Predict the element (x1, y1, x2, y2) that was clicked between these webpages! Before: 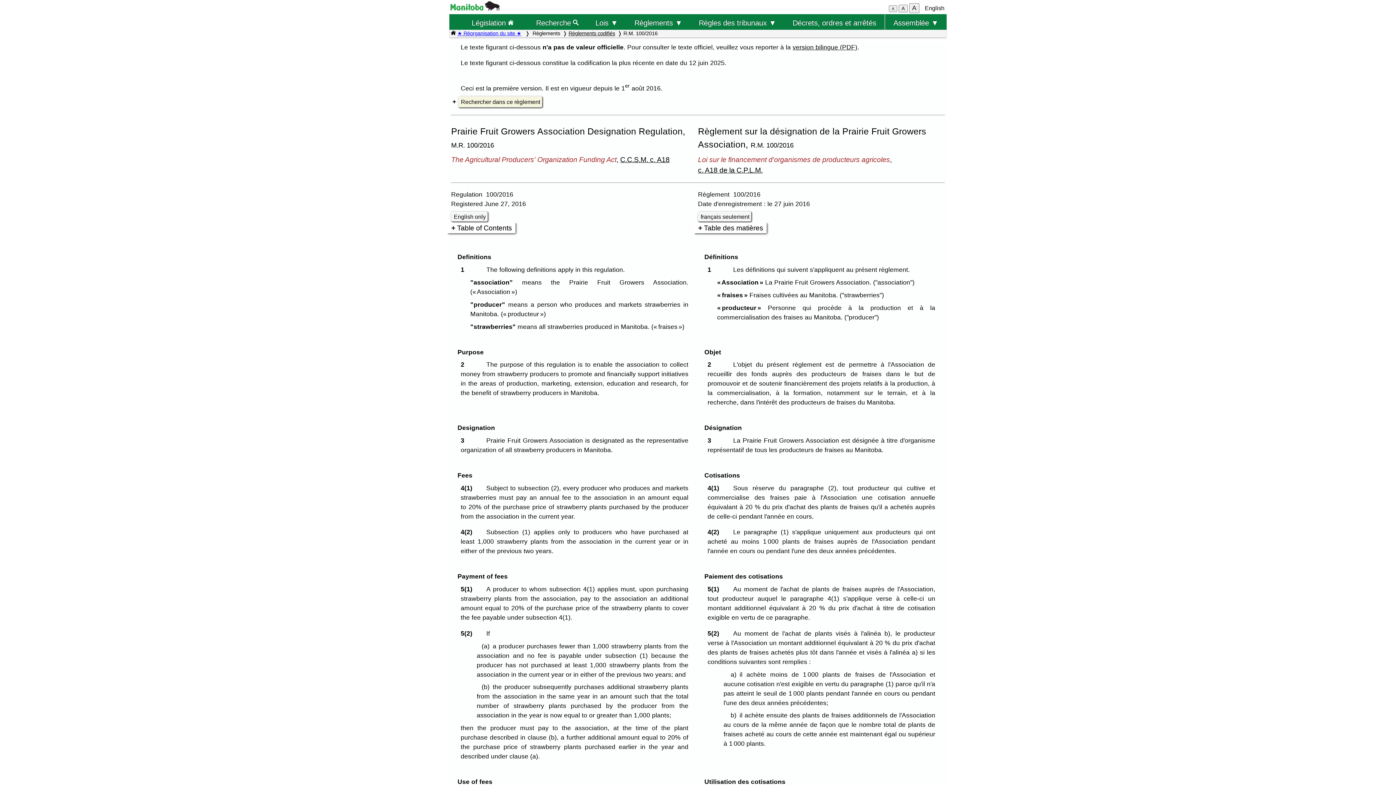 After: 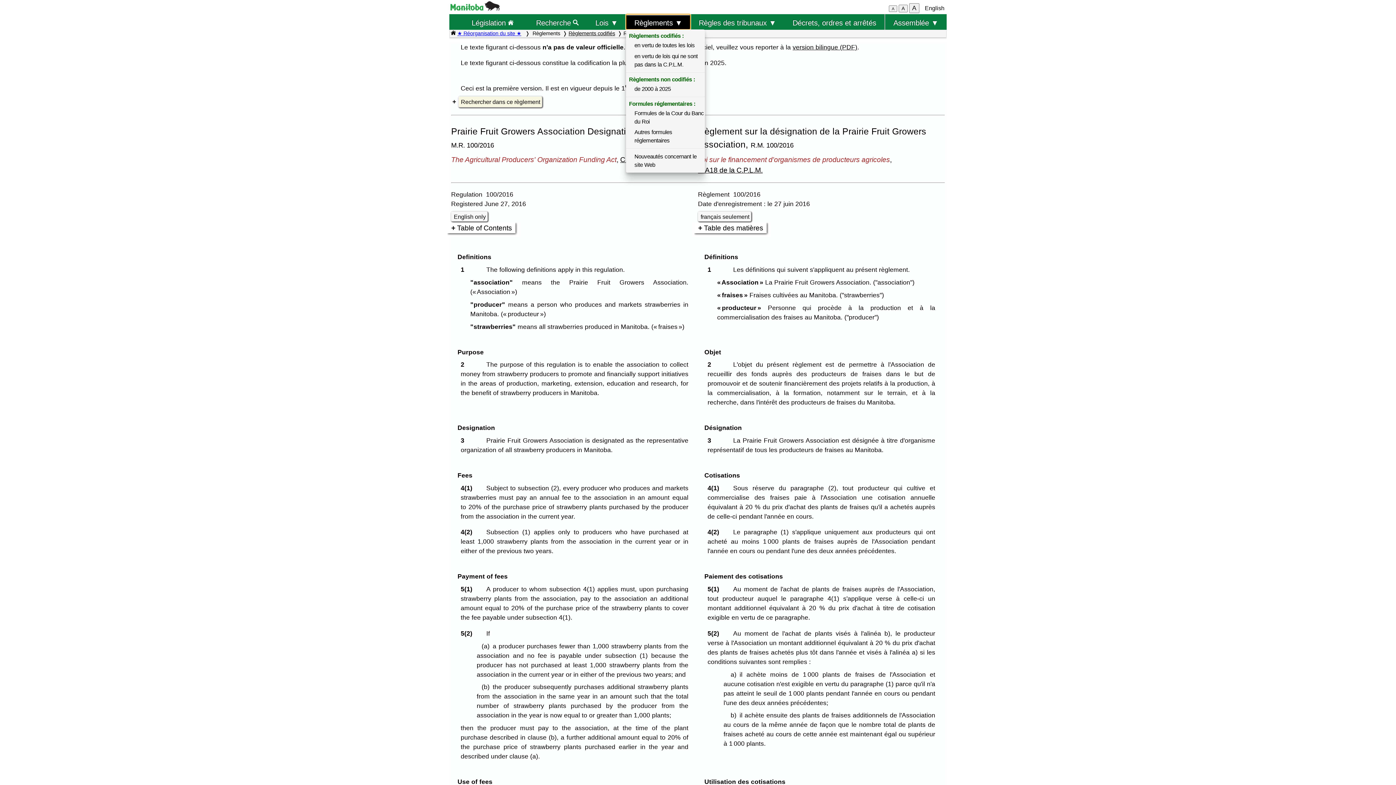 Action: bbox: (626, 14, 690, 29) label: Règlements ▼